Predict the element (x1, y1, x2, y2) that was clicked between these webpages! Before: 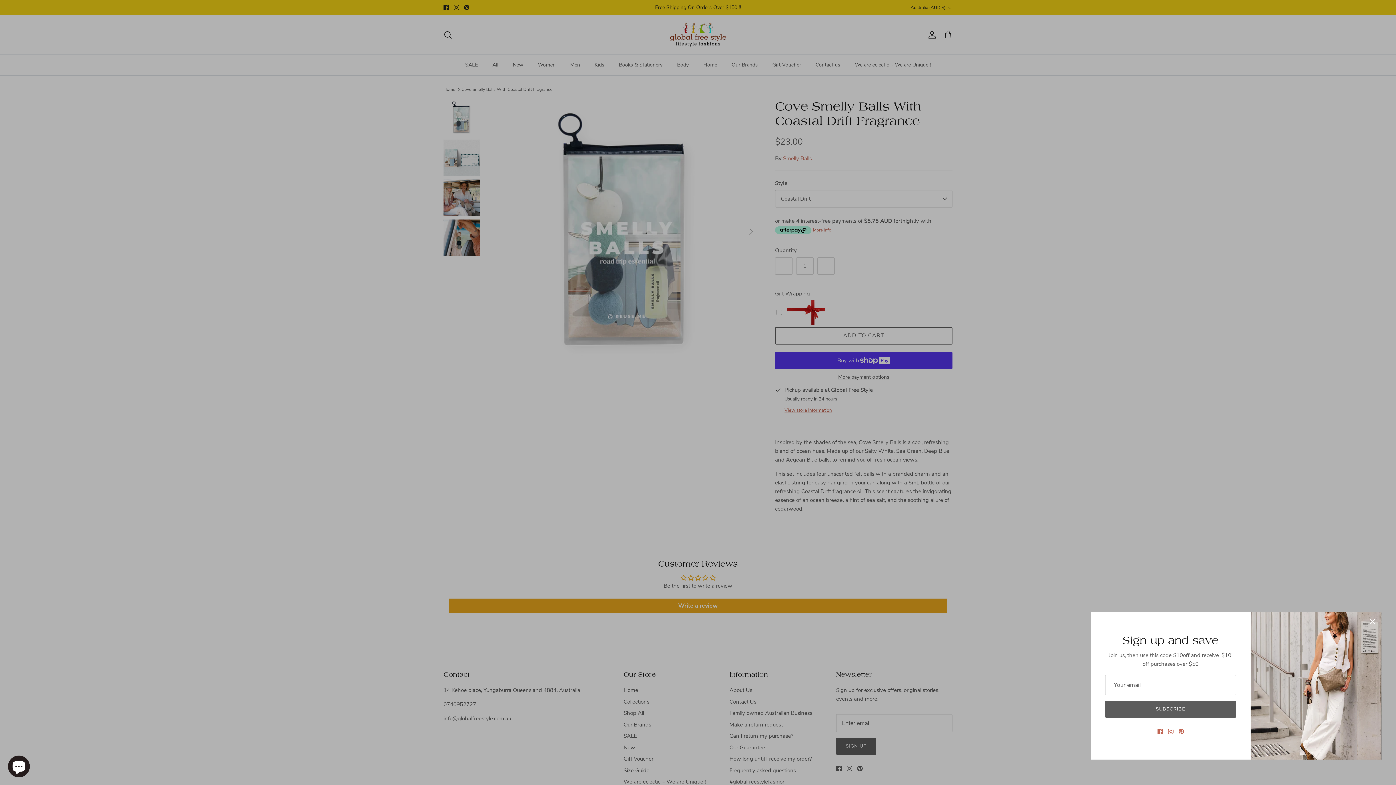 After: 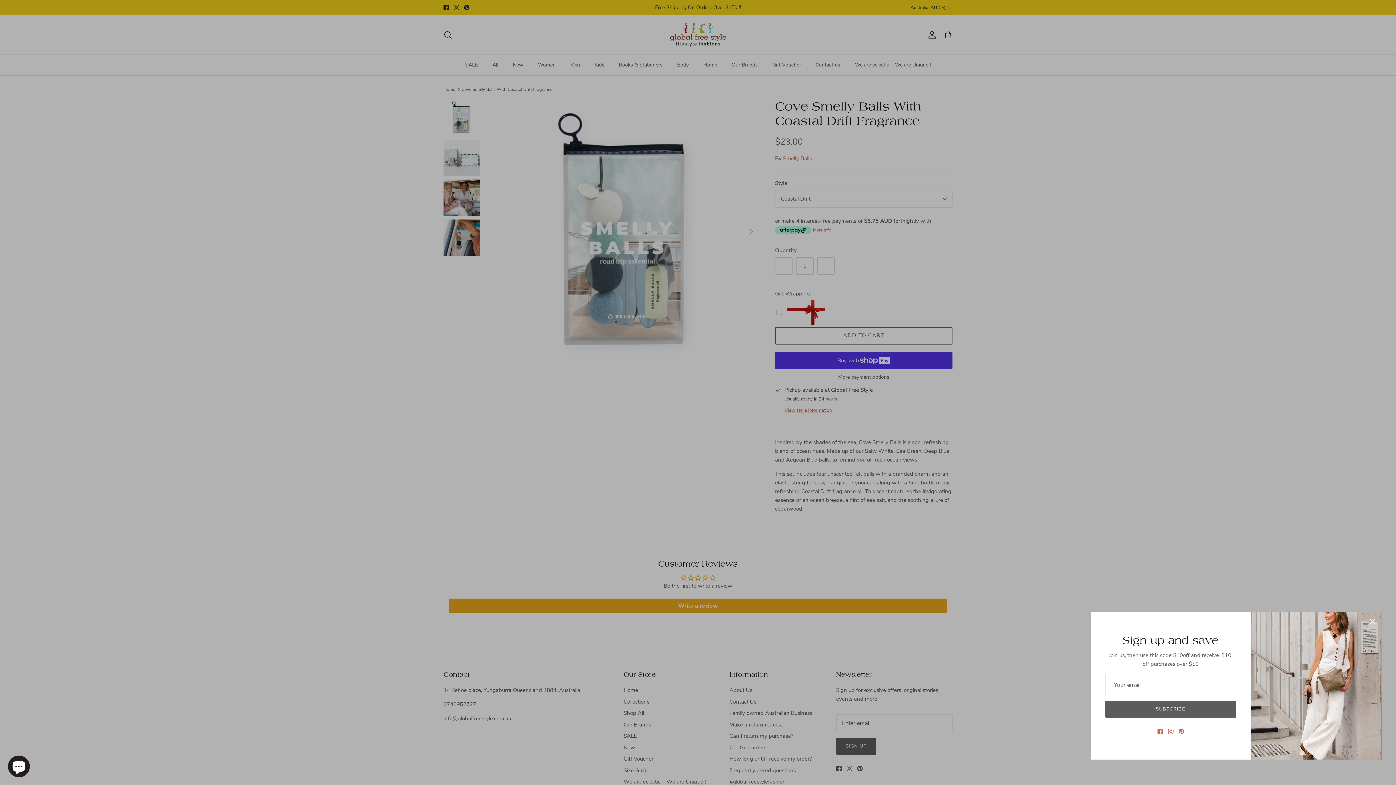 Action: bbox: (1157, 729, 1163, 734) label: Facebook